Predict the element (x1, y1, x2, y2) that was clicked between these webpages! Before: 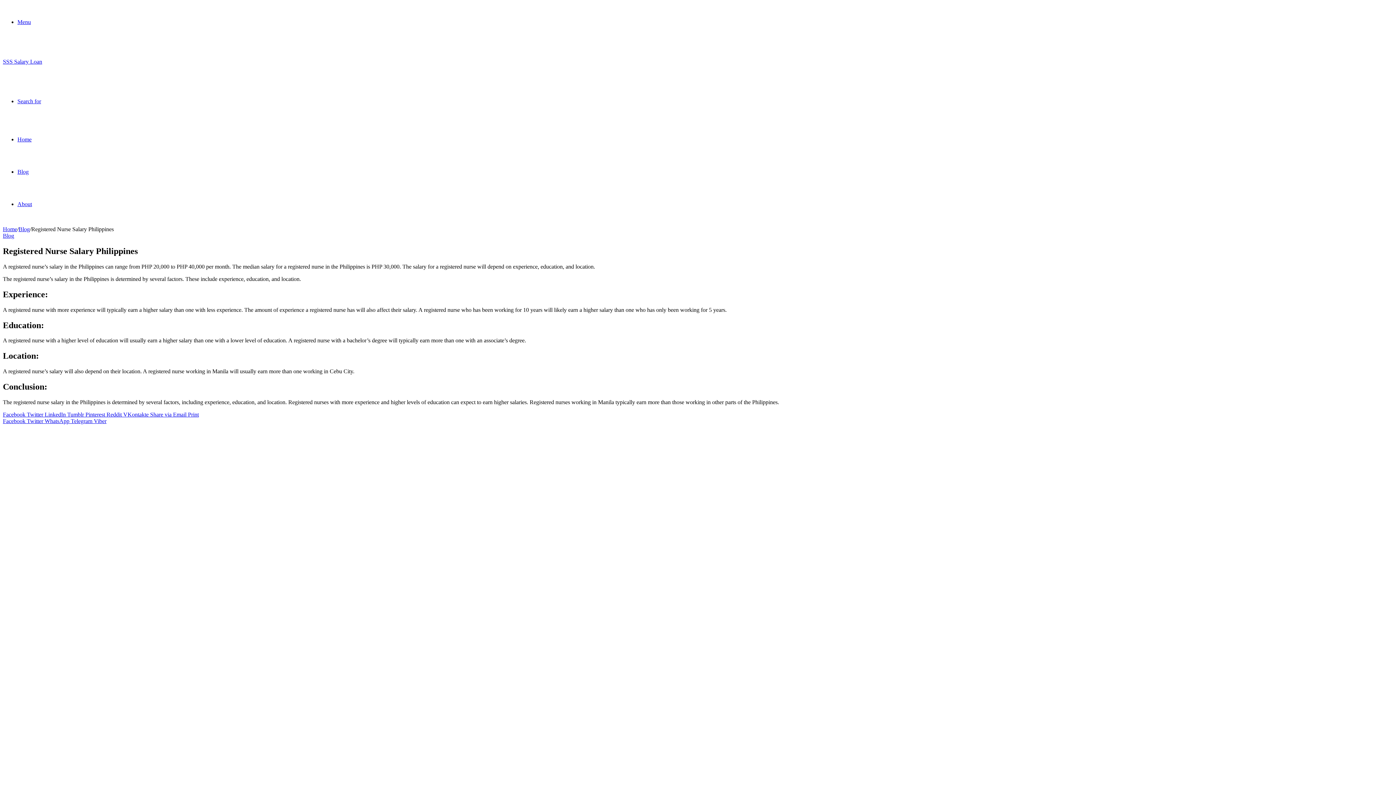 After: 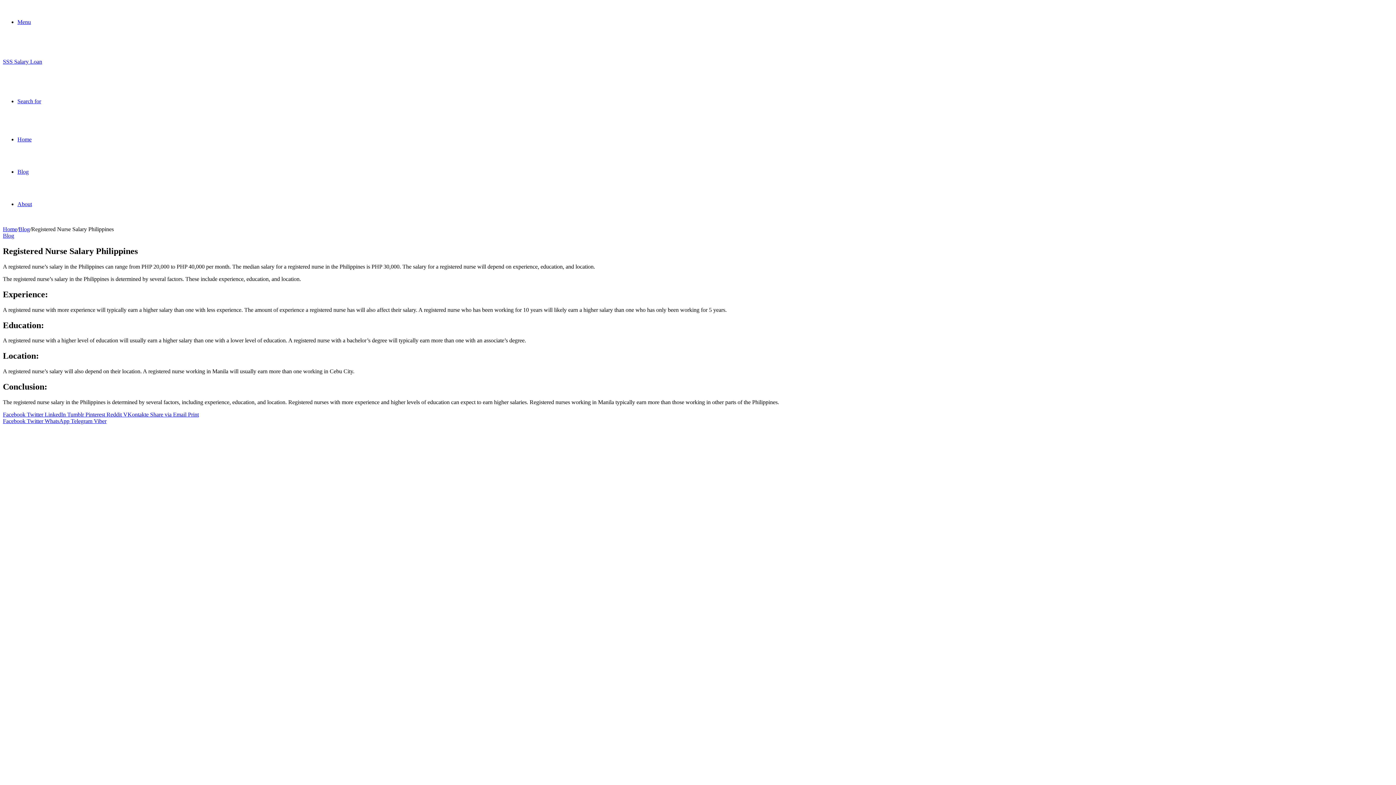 Action: label: Reddit  bbox: (106, 411, 123, 417)